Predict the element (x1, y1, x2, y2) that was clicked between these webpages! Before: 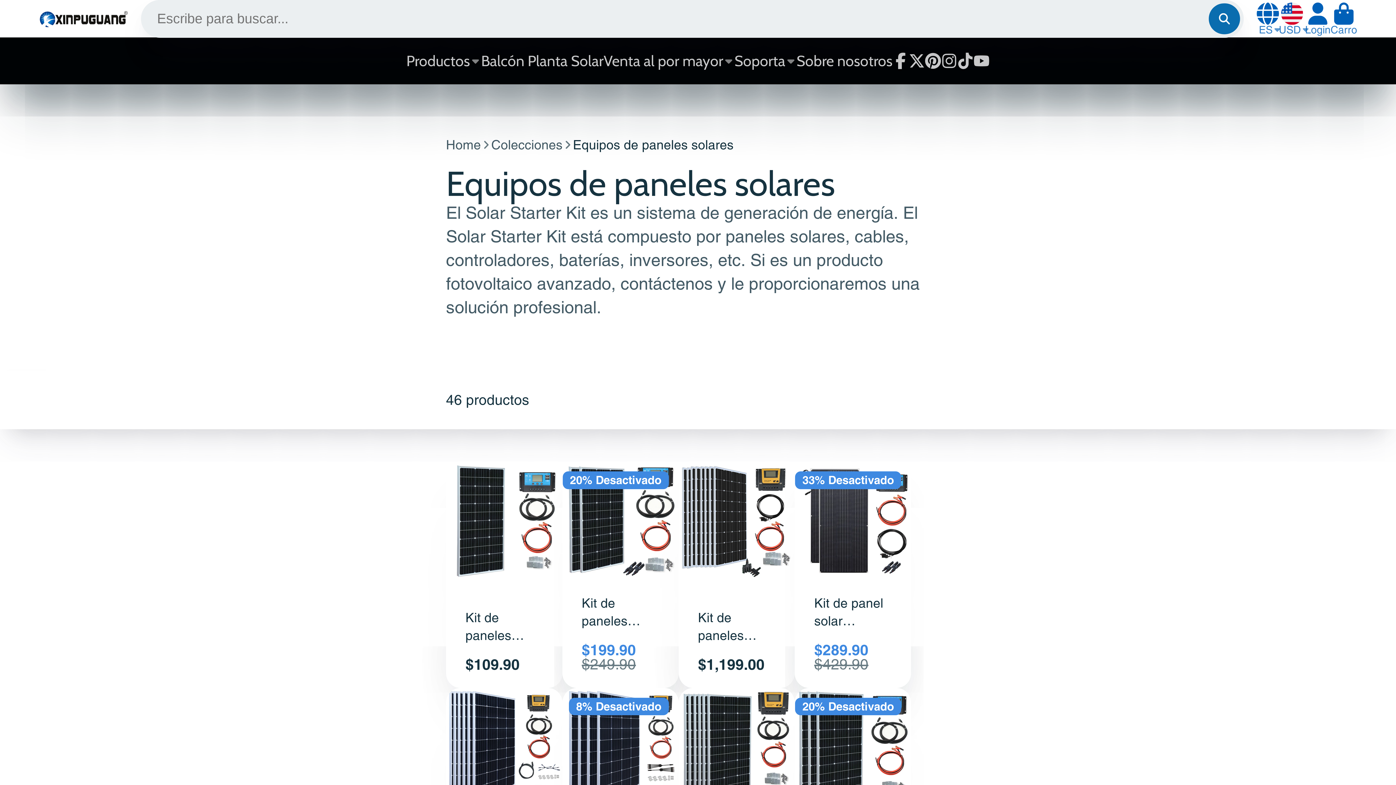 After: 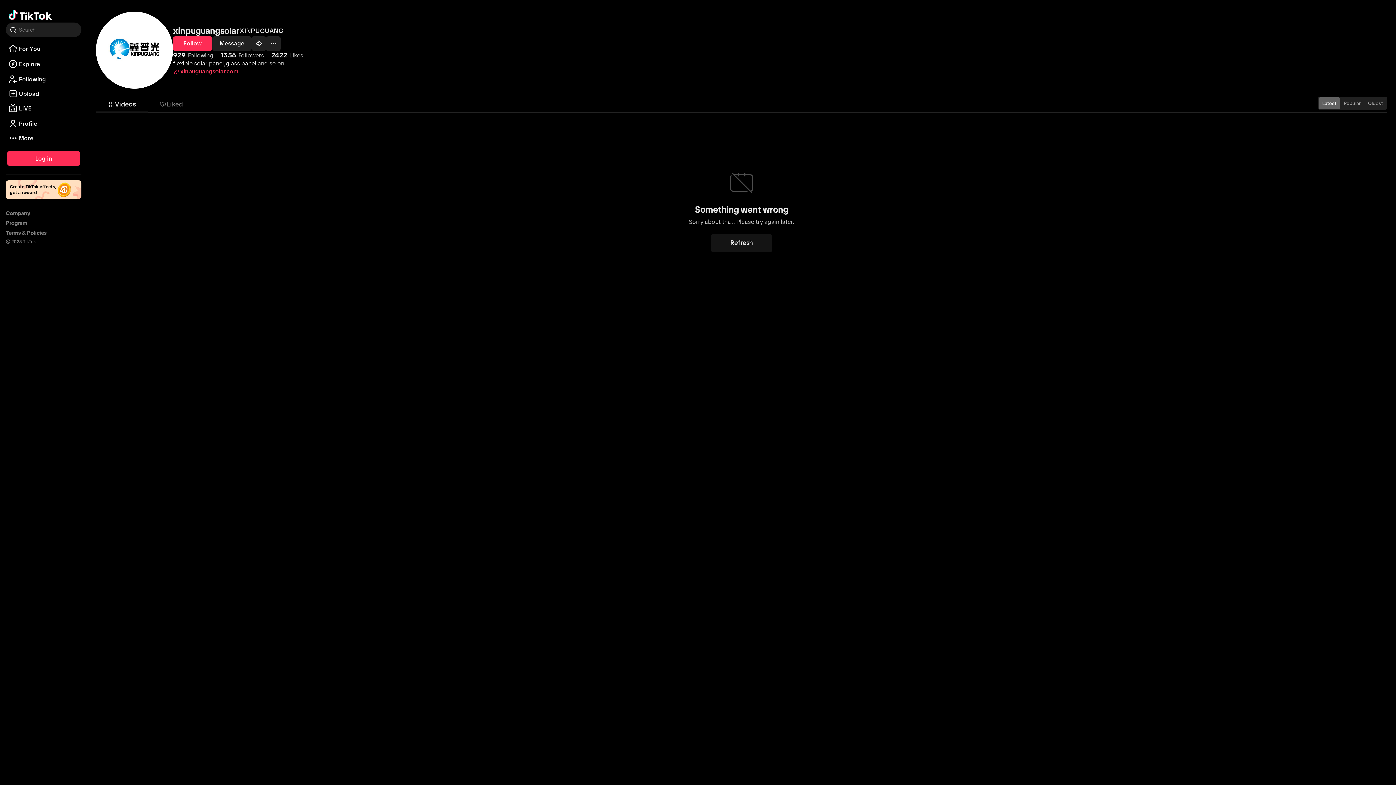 Action: label: TikTok bbox: (957, 52, 973, 68)